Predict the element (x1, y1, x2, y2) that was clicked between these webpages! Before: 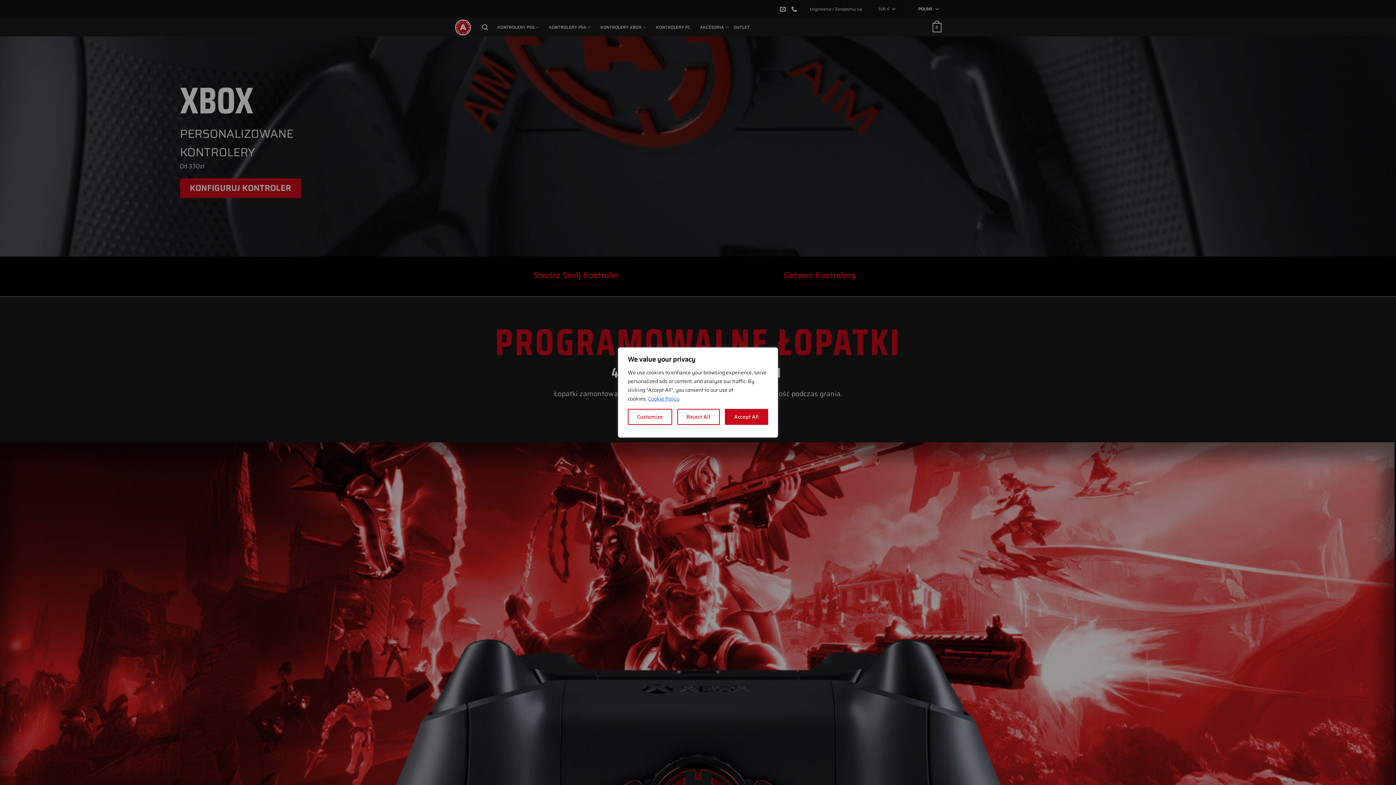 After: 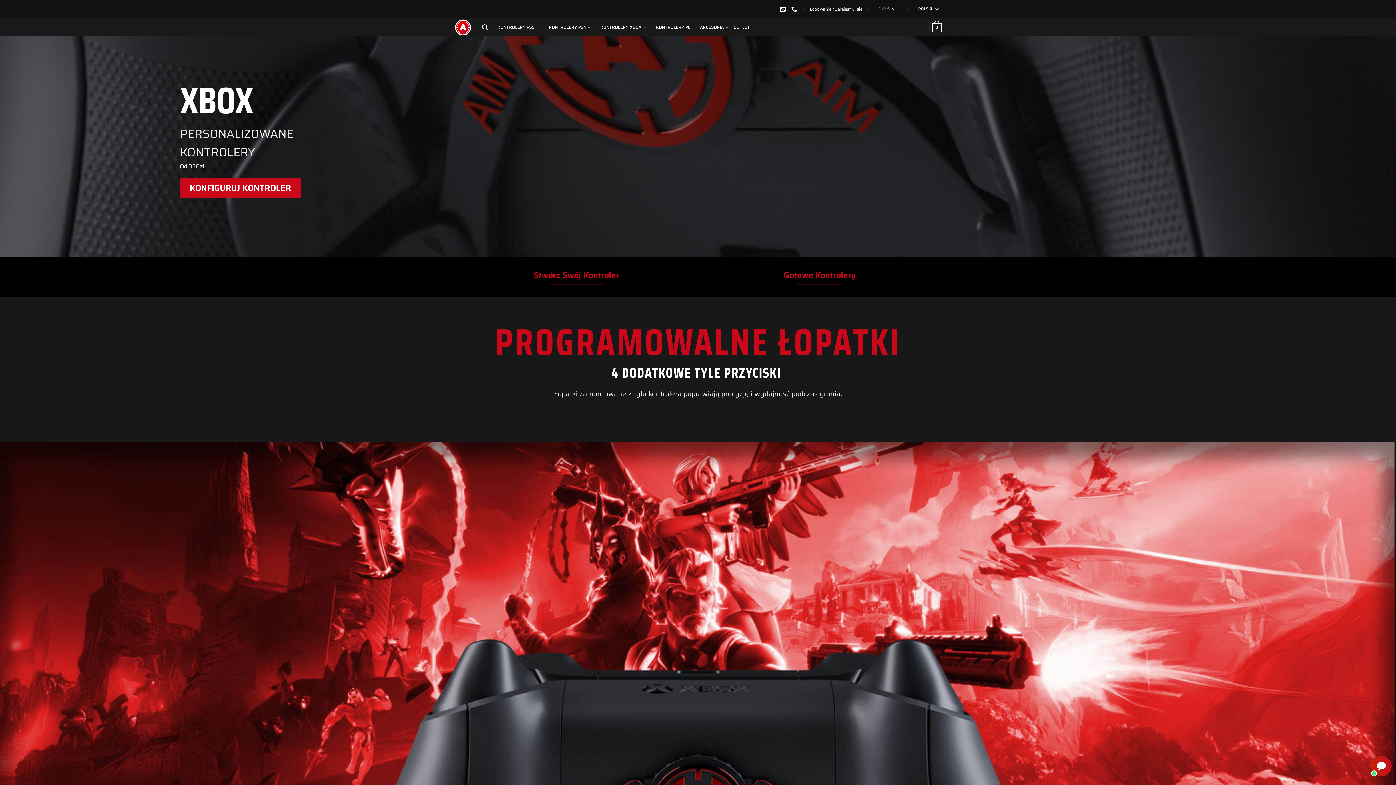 Action: label: Accept All bbox: (725, 409, 768, 425)